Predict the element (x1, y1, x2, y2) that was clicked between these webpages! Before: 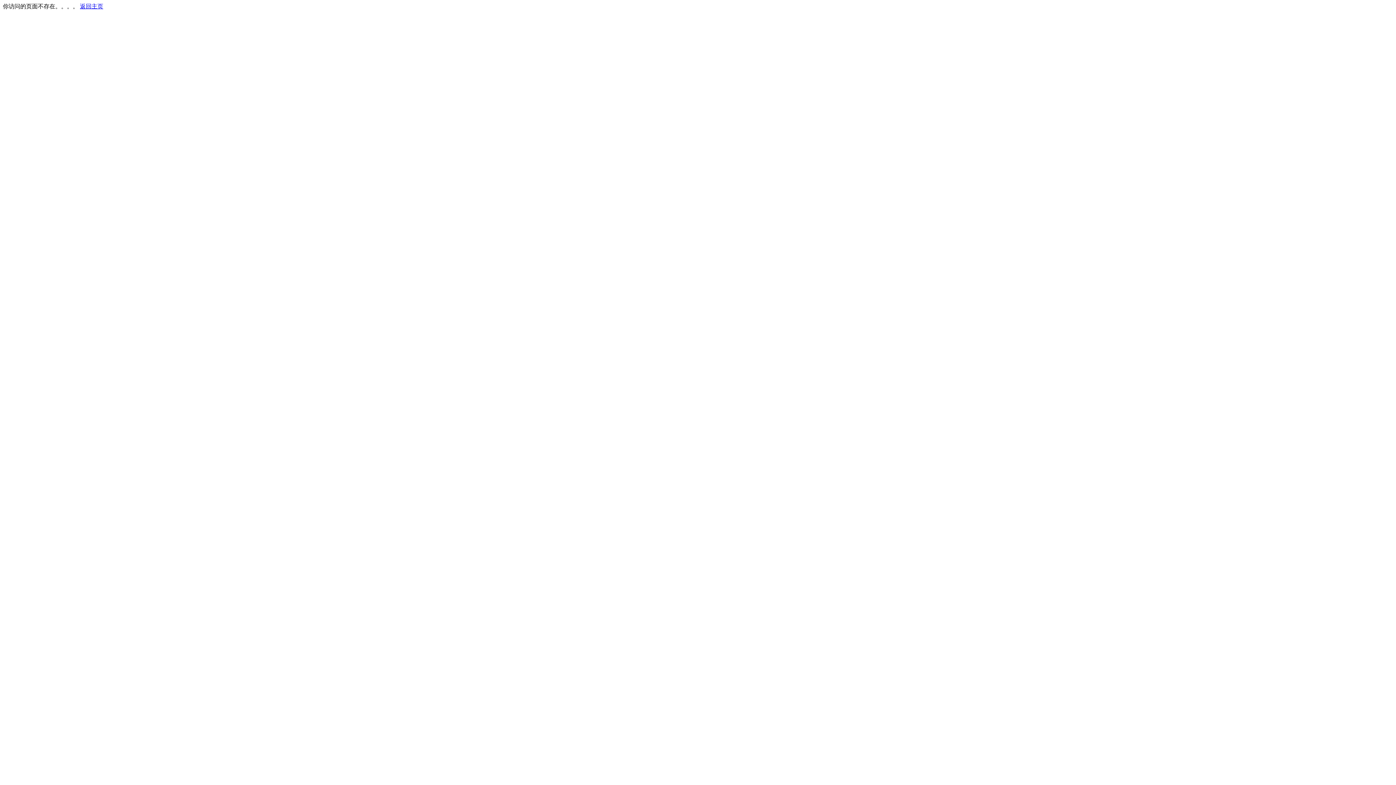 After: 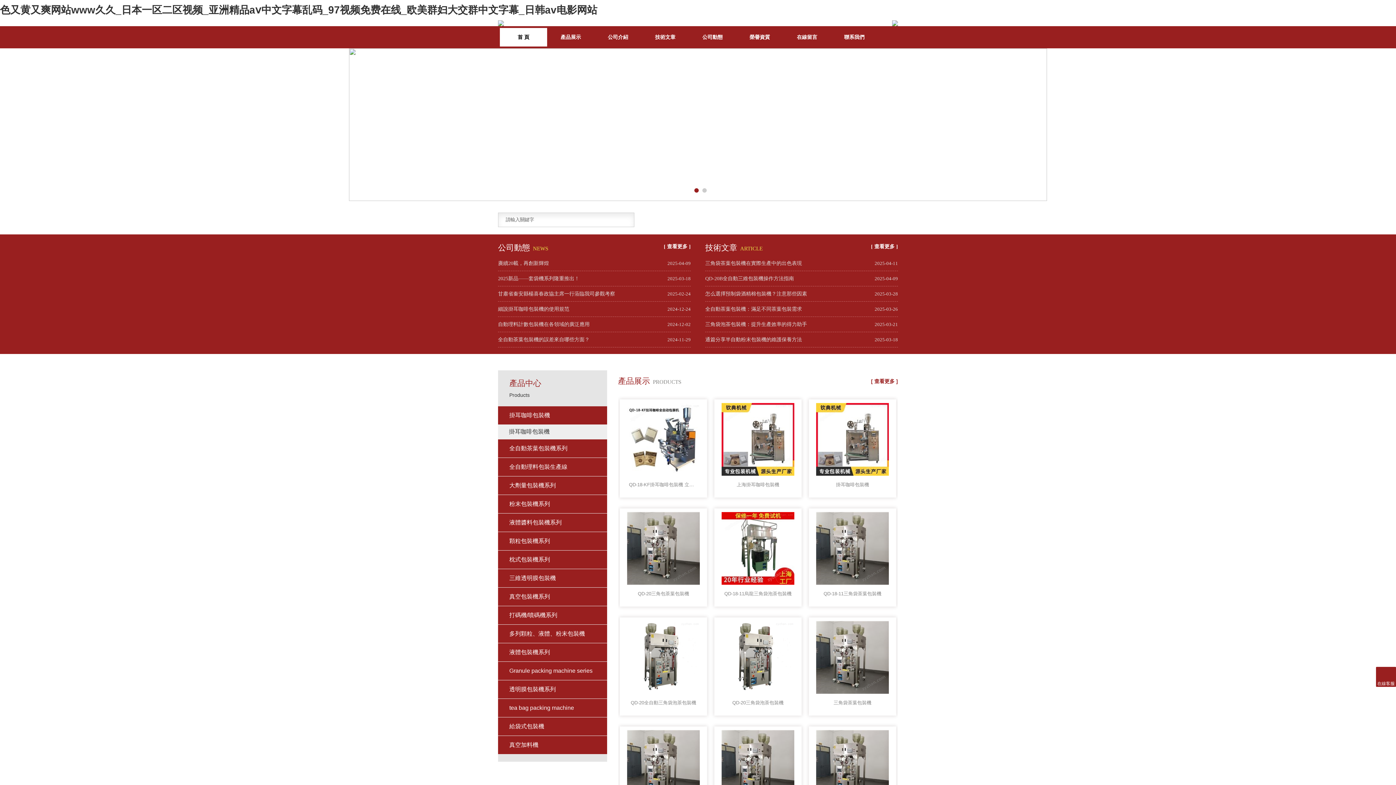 Action: label: 返回主页 bbox: (80, 3, 103, 9)